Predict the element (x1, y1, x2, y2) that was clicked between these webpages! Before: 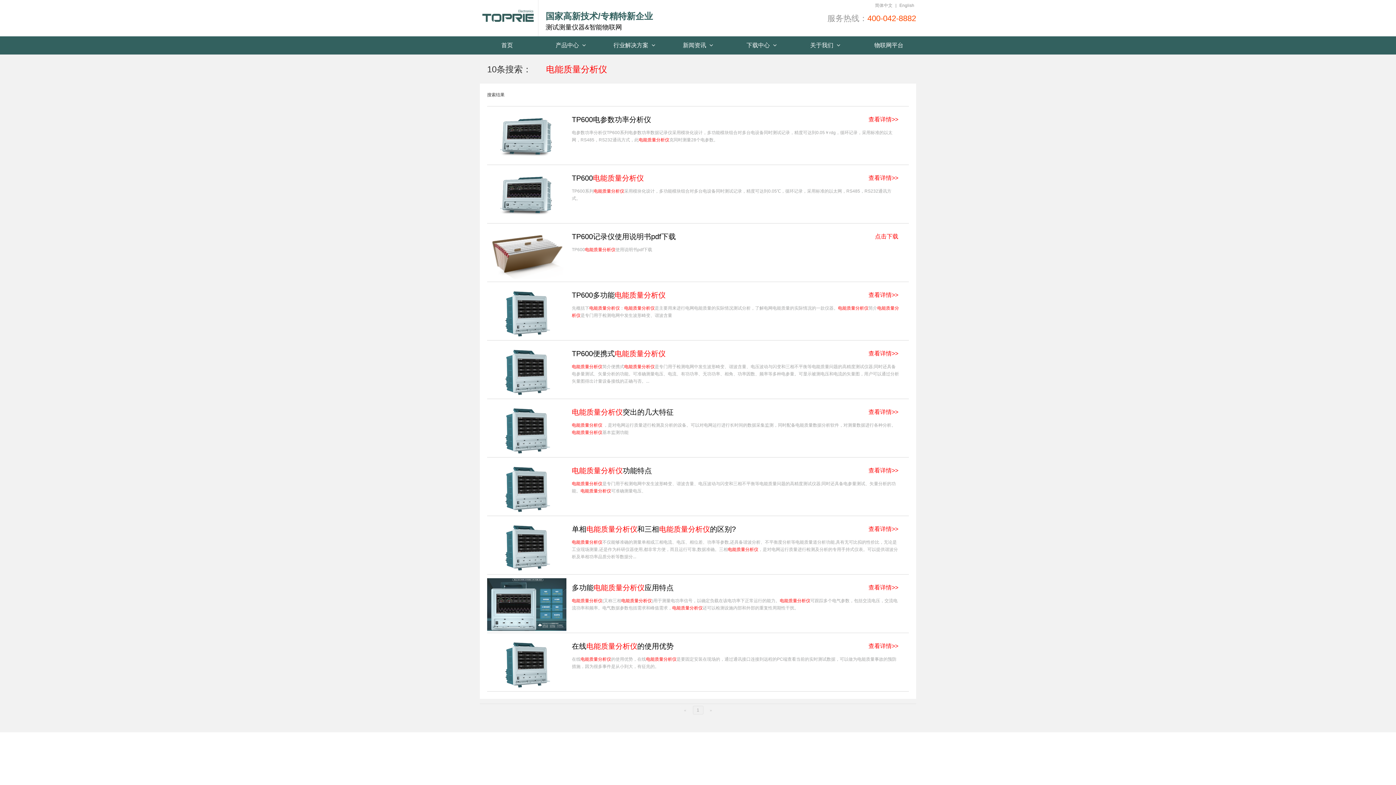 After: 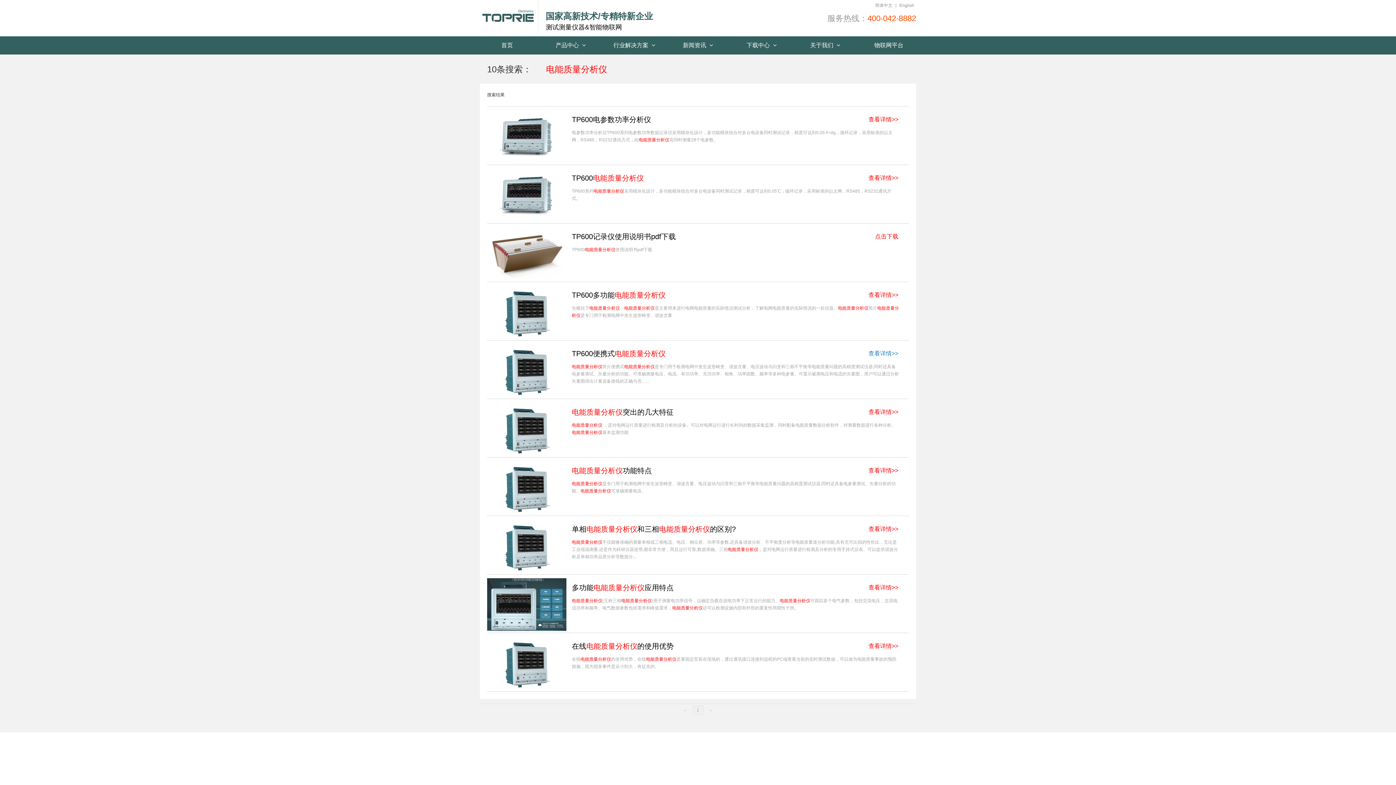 Action: bbox: (868, 349, 898, 357) label: 查看详情>>